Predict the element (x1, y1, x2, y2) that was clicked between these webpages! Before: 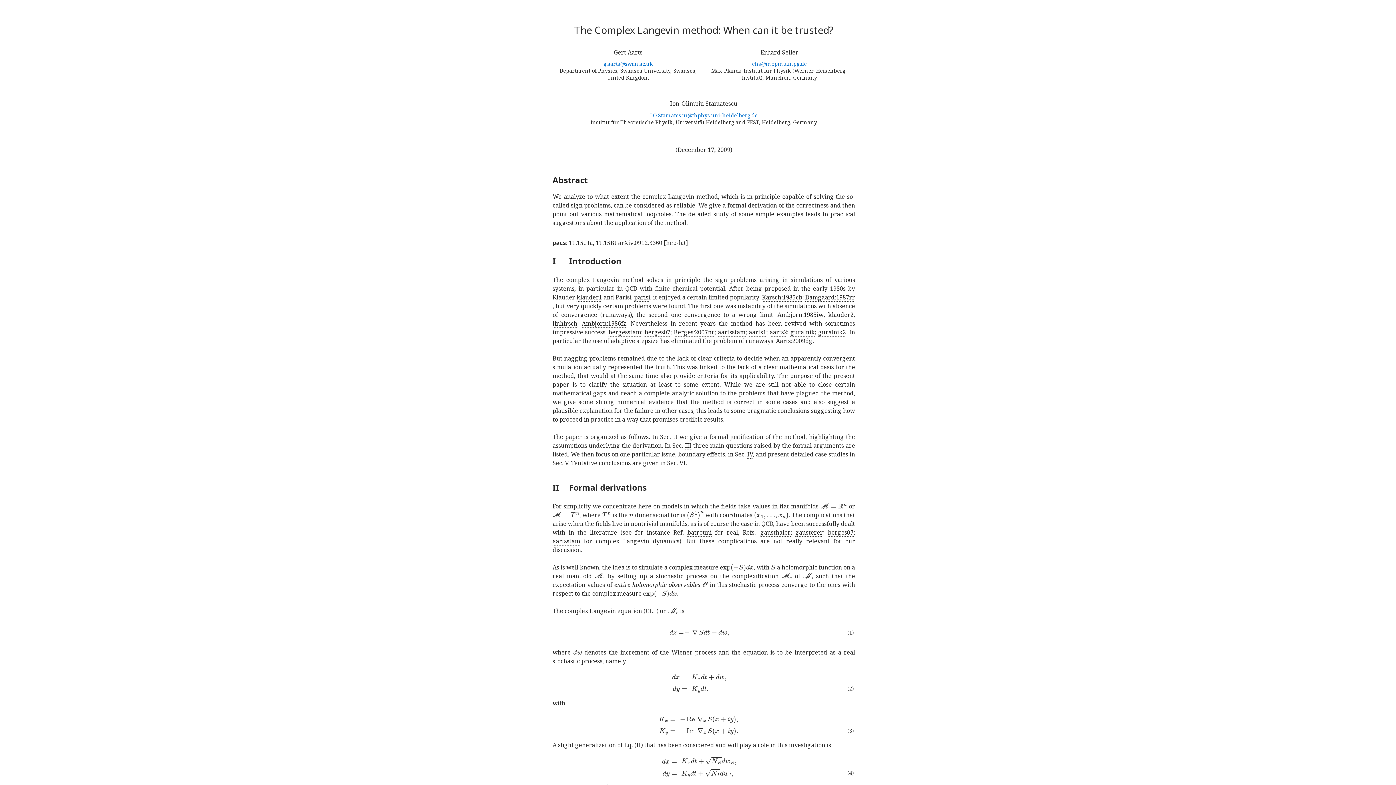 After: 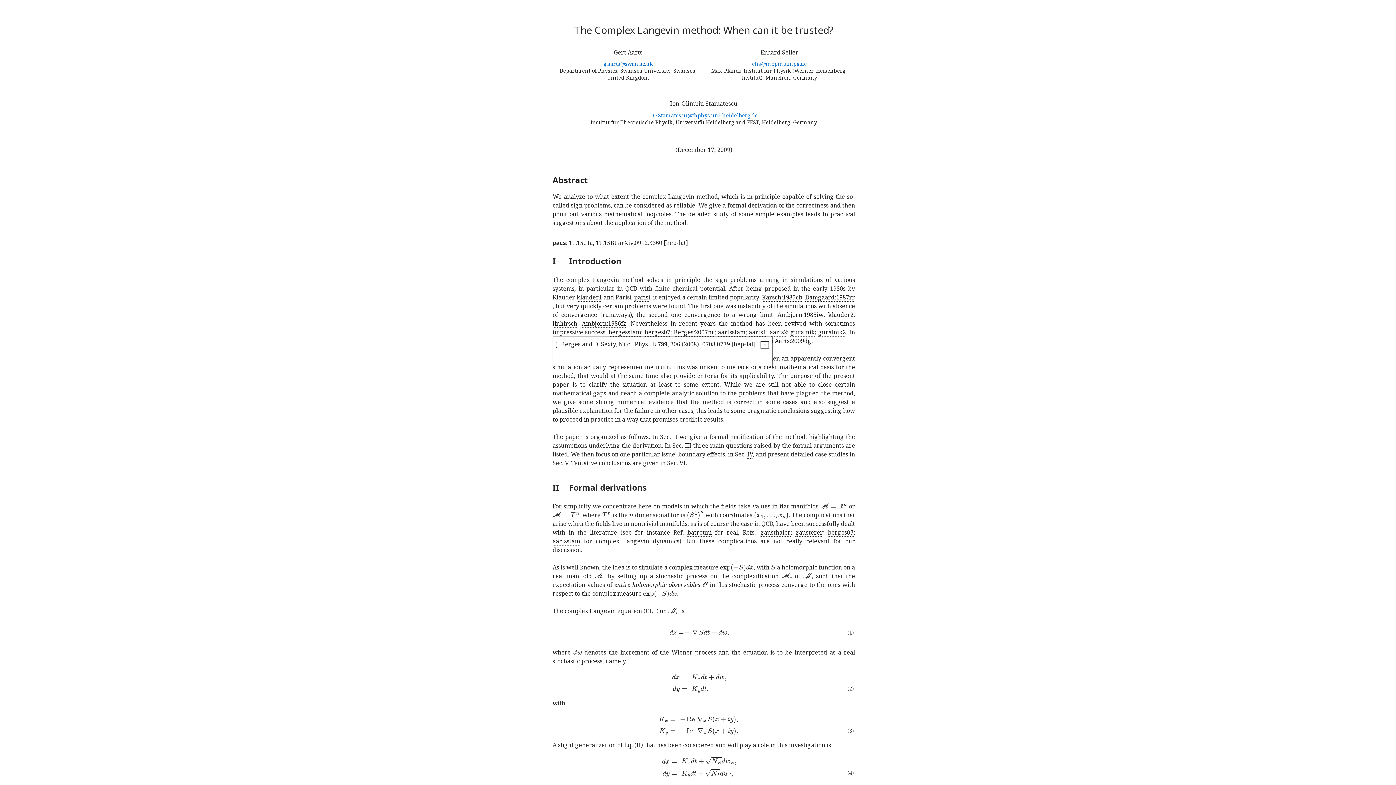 Action: label: Berges:2007nr bbox: (673, 328, 714, 336)